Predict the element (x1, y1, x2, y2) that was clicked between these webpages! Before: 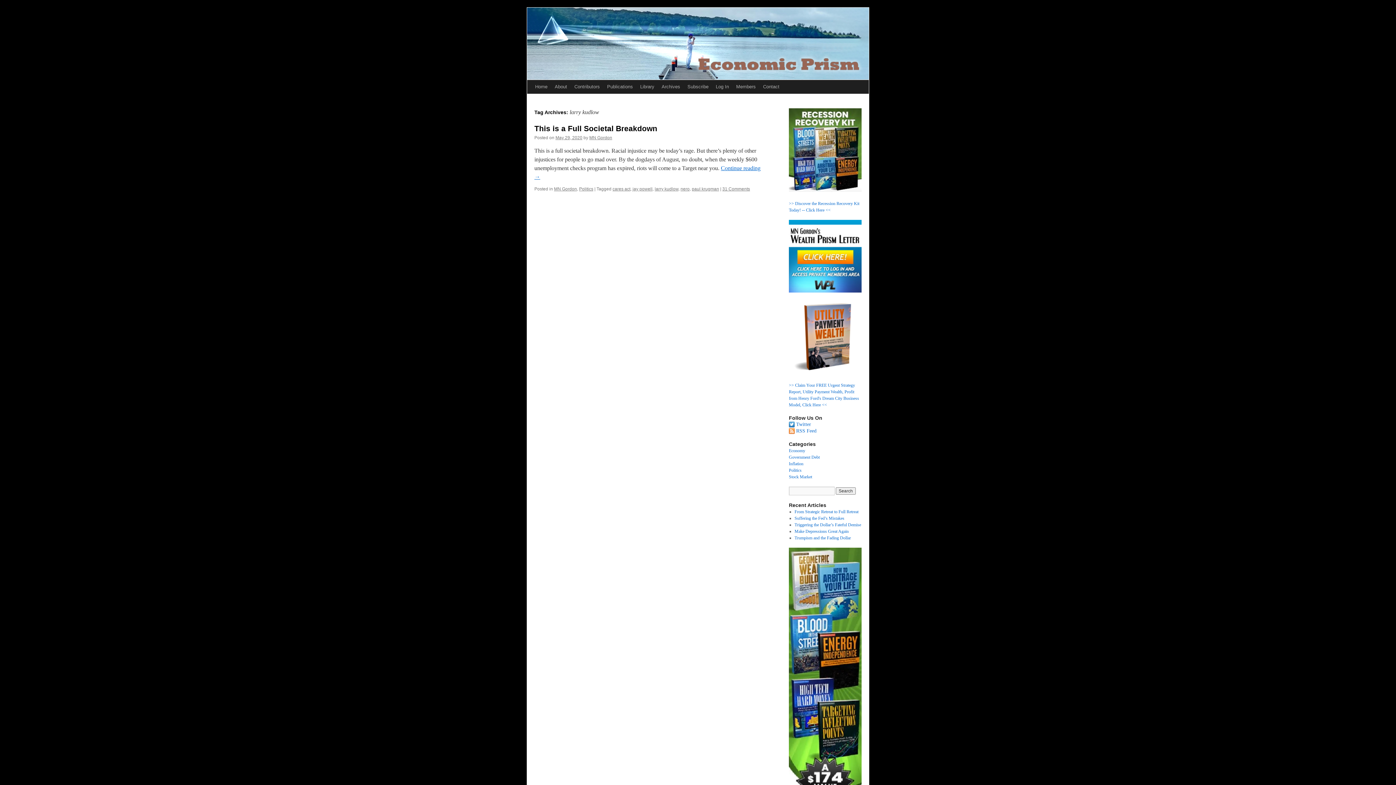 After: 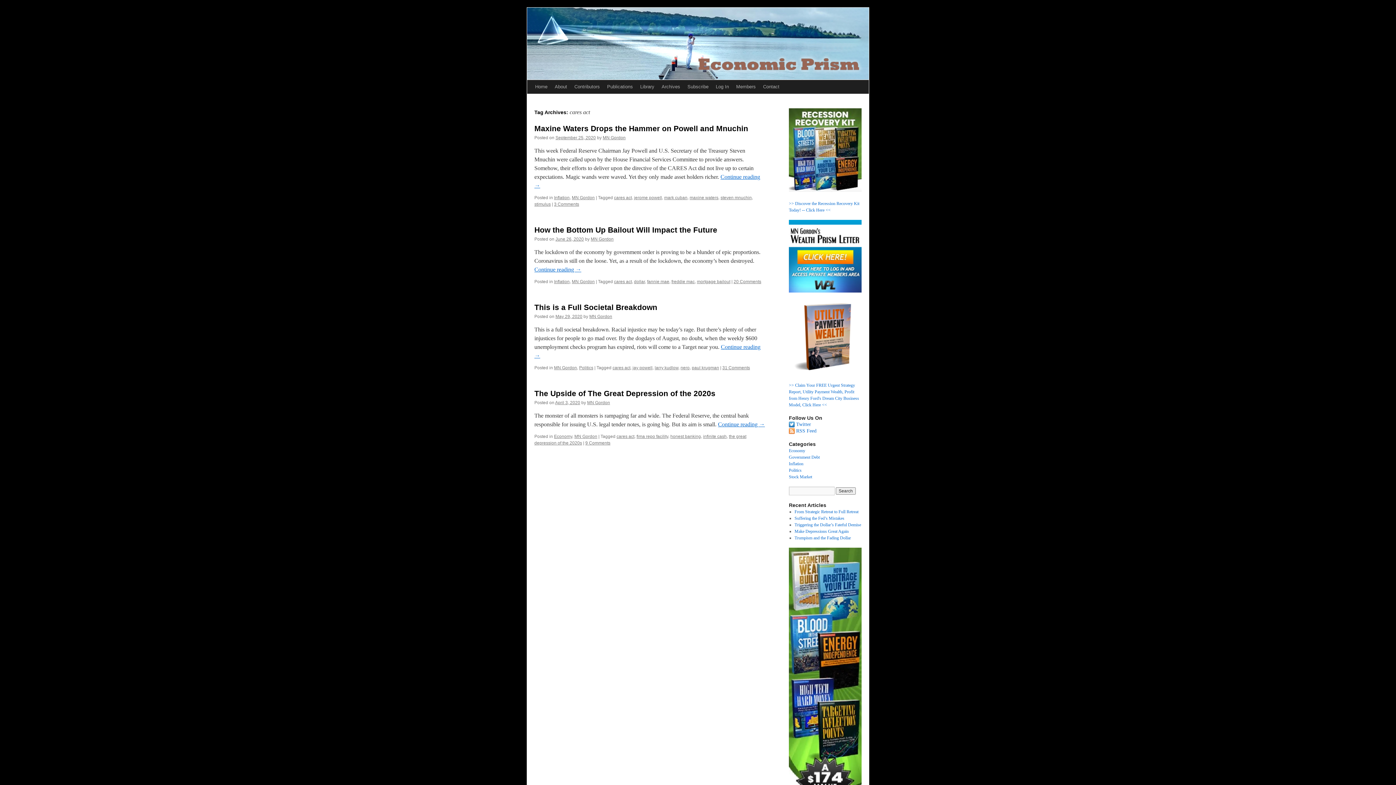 Action: bbox: (612, 186, 630, 191) label: cares act